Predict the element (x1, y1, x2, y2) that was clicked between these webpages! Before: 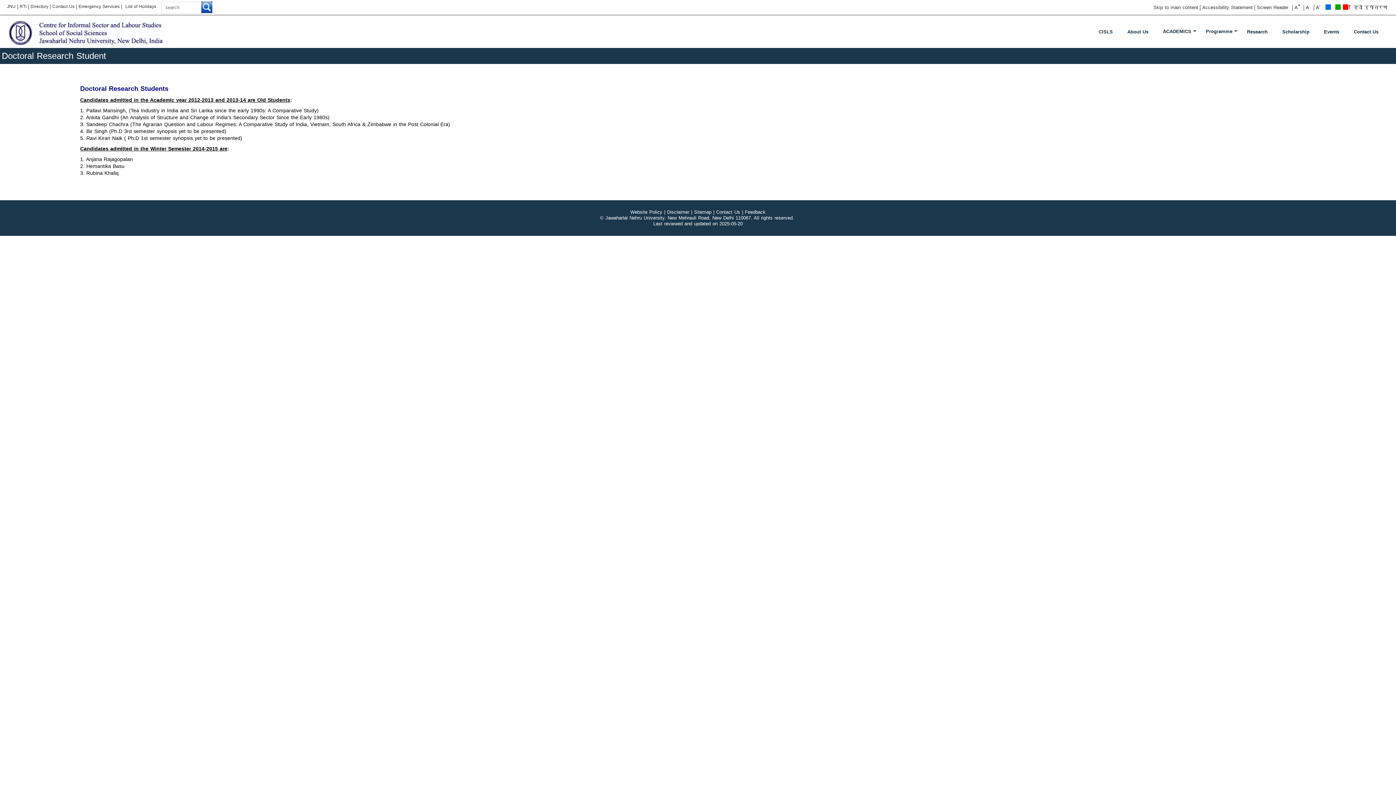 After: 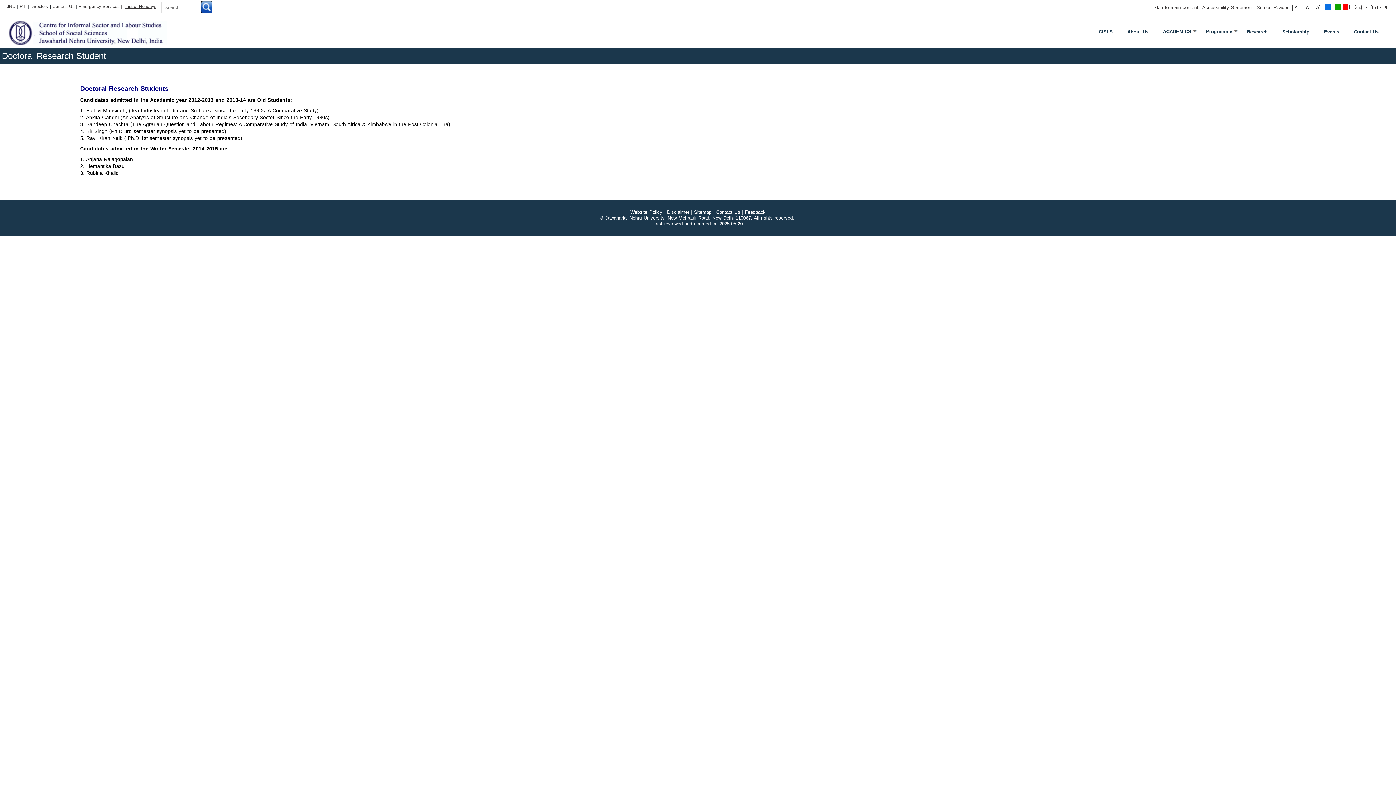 Action: bbox: (124, 4, 157, 9) label: List of Holidays